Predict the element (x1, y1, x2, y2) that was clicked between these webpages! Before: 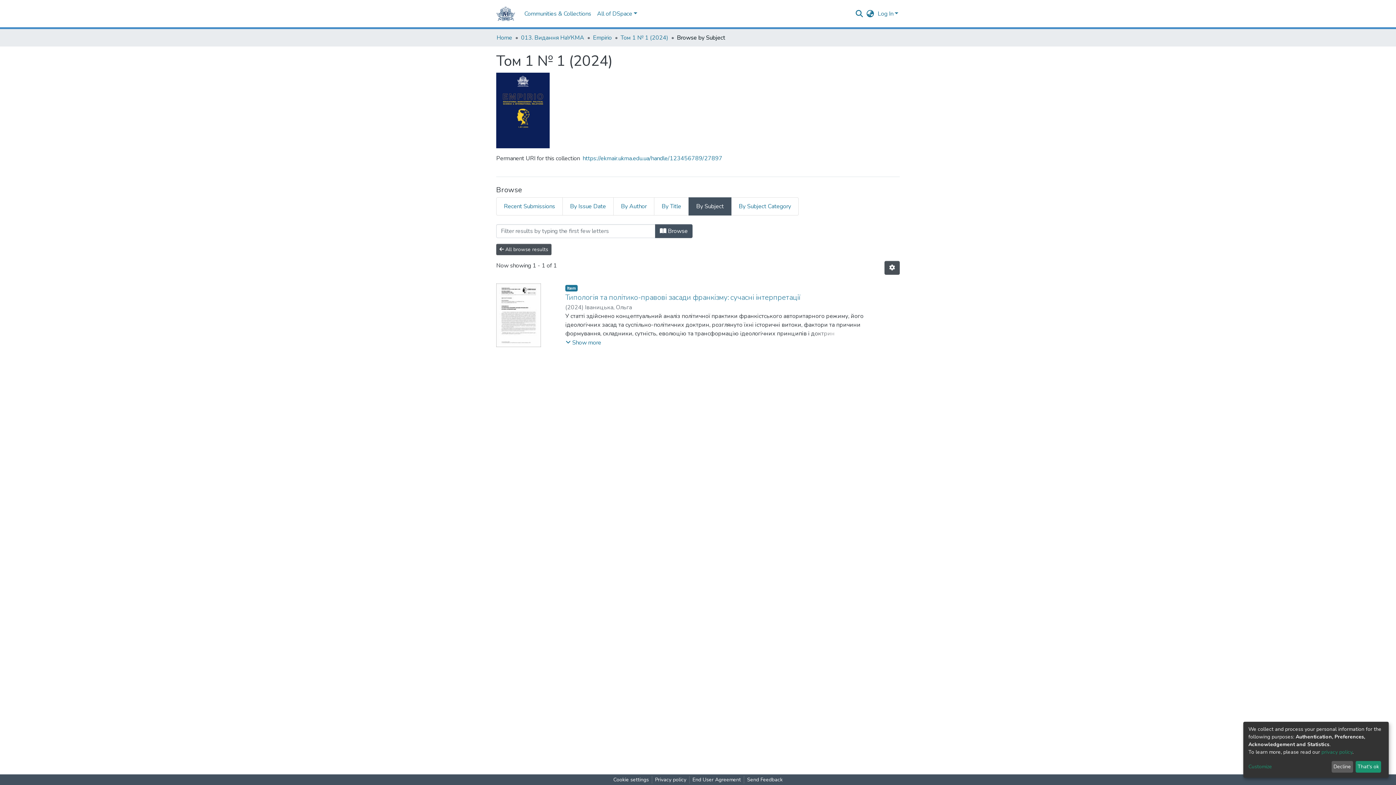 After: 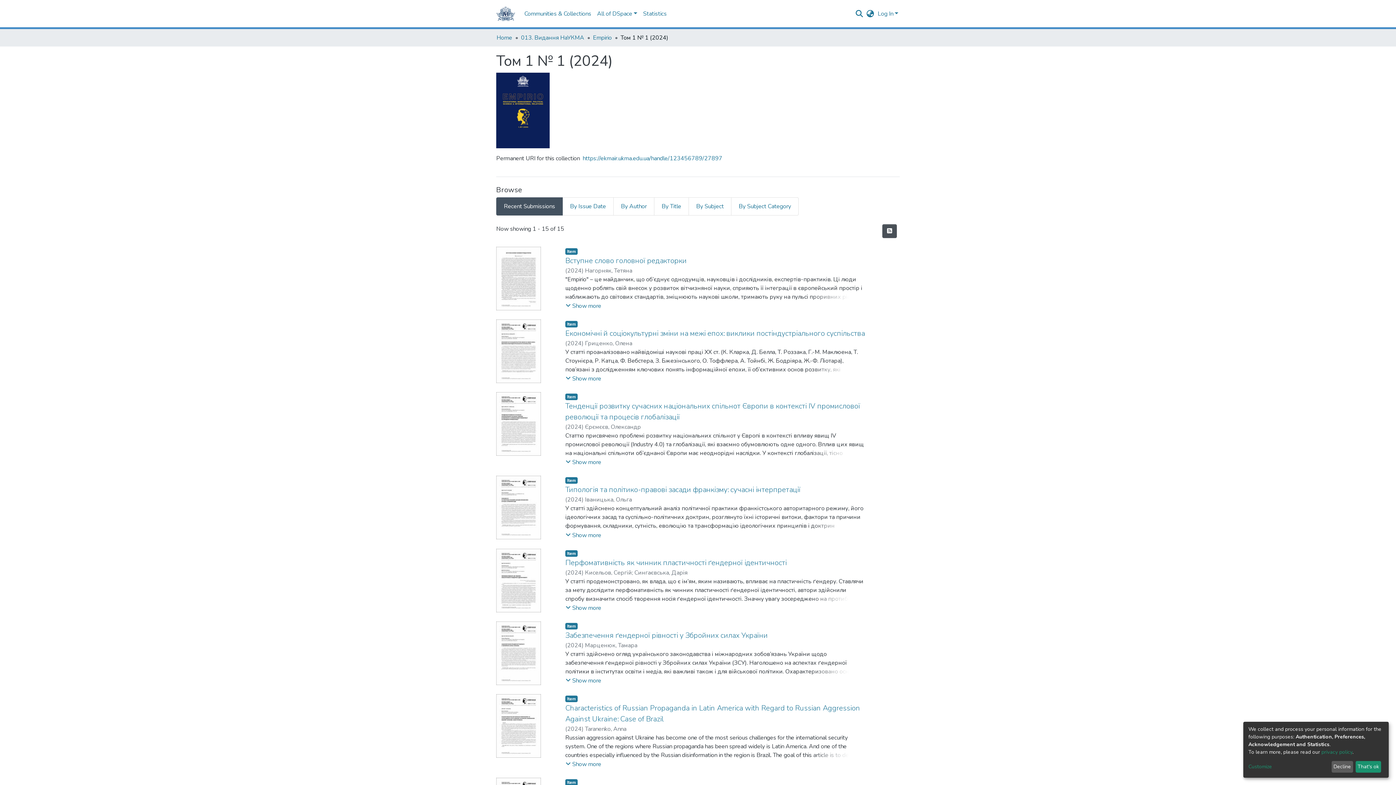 Action: bbox: (620, 33, 668, 42) label: Том 1 № 1 (2024)